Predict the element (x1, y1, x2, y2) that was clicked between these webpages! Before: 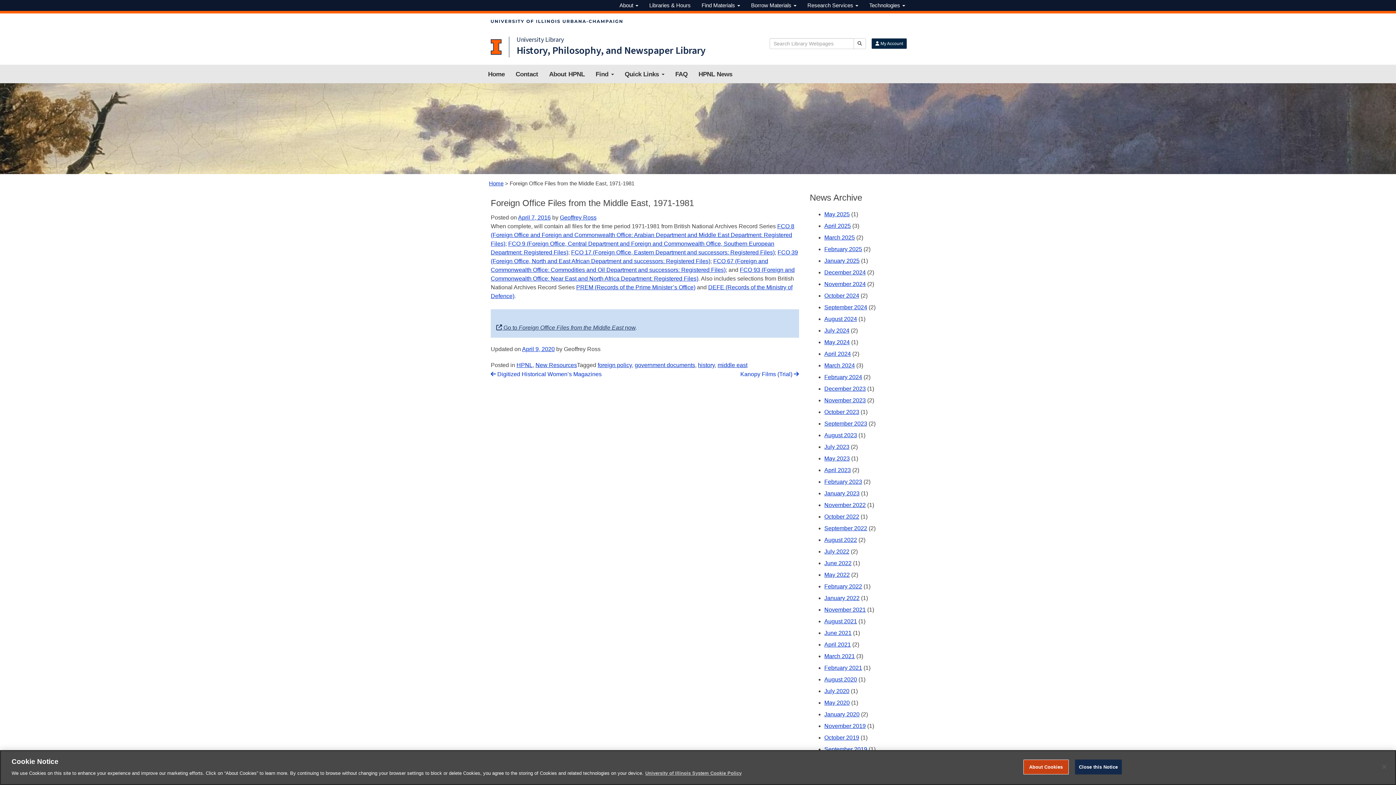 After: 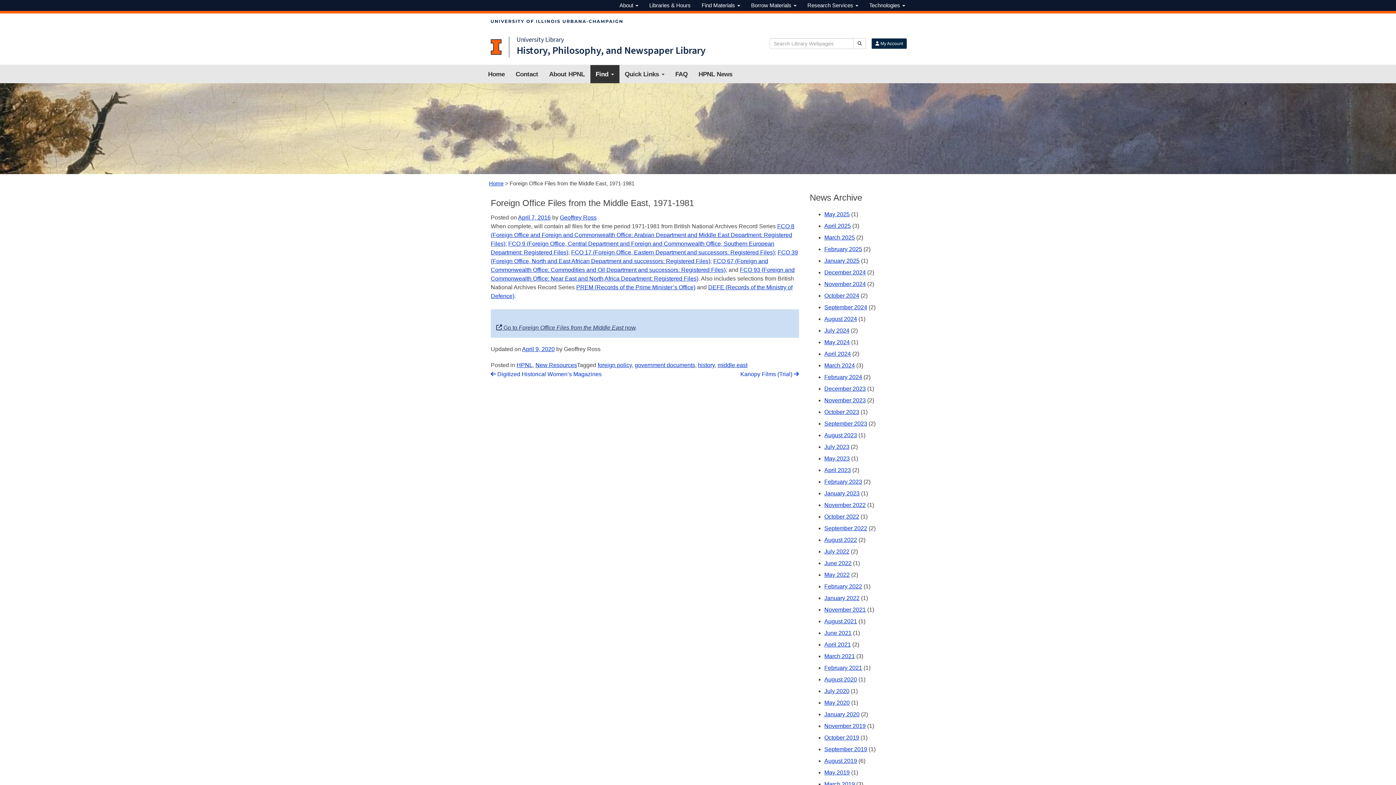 Action: bbox: (590, 64, 619, 83) label: Find 